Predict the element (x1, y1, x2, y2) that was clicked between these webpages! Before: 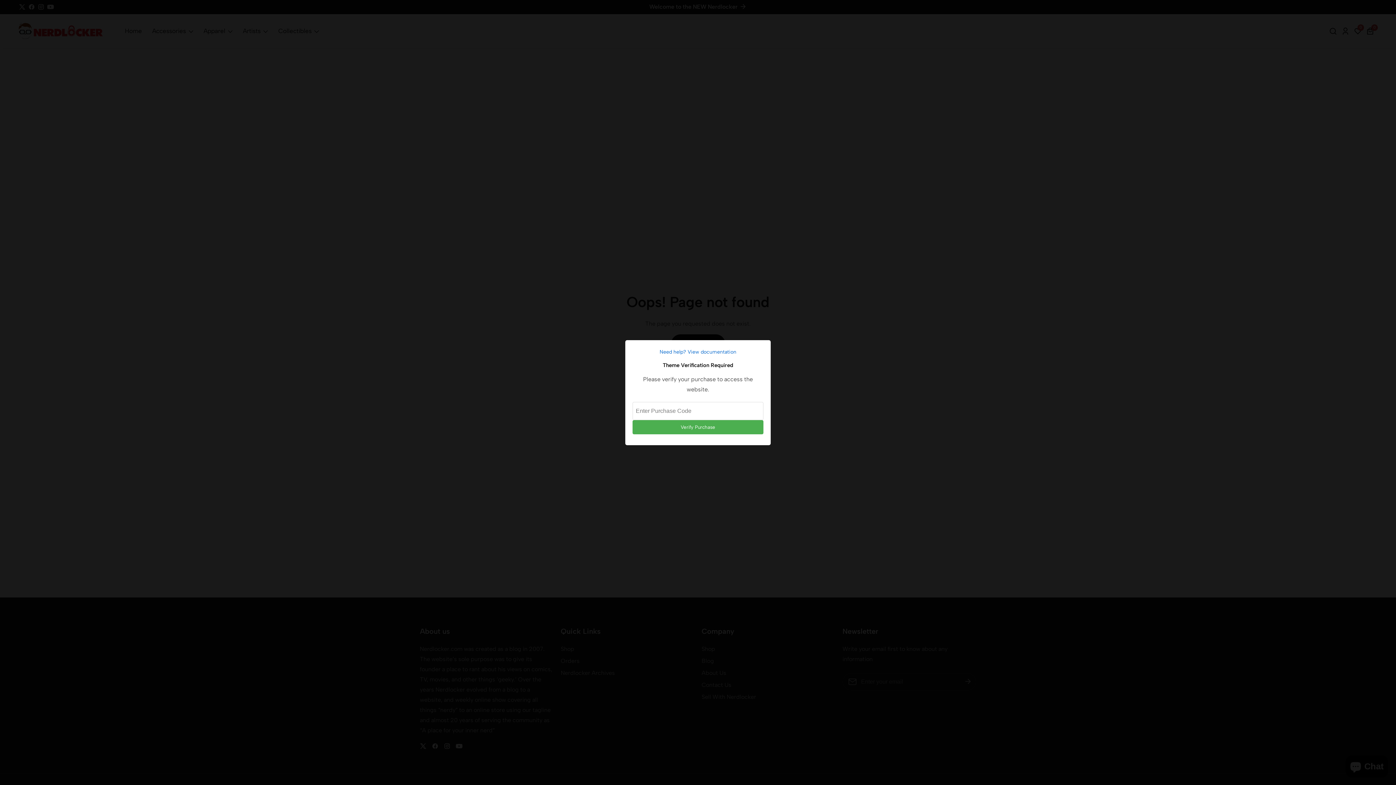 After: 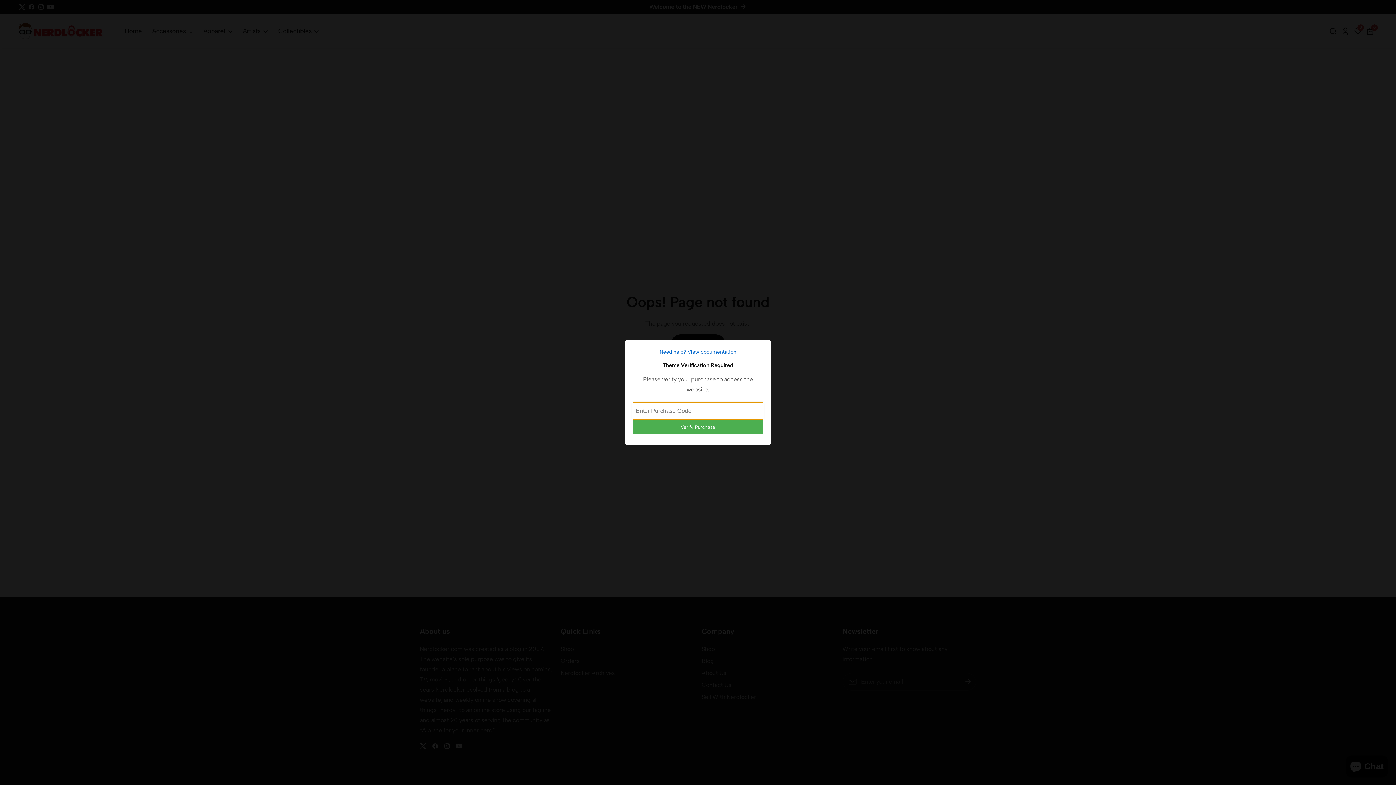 Action: bbox: (632, 420, 763, 434) label: Verify Purchase